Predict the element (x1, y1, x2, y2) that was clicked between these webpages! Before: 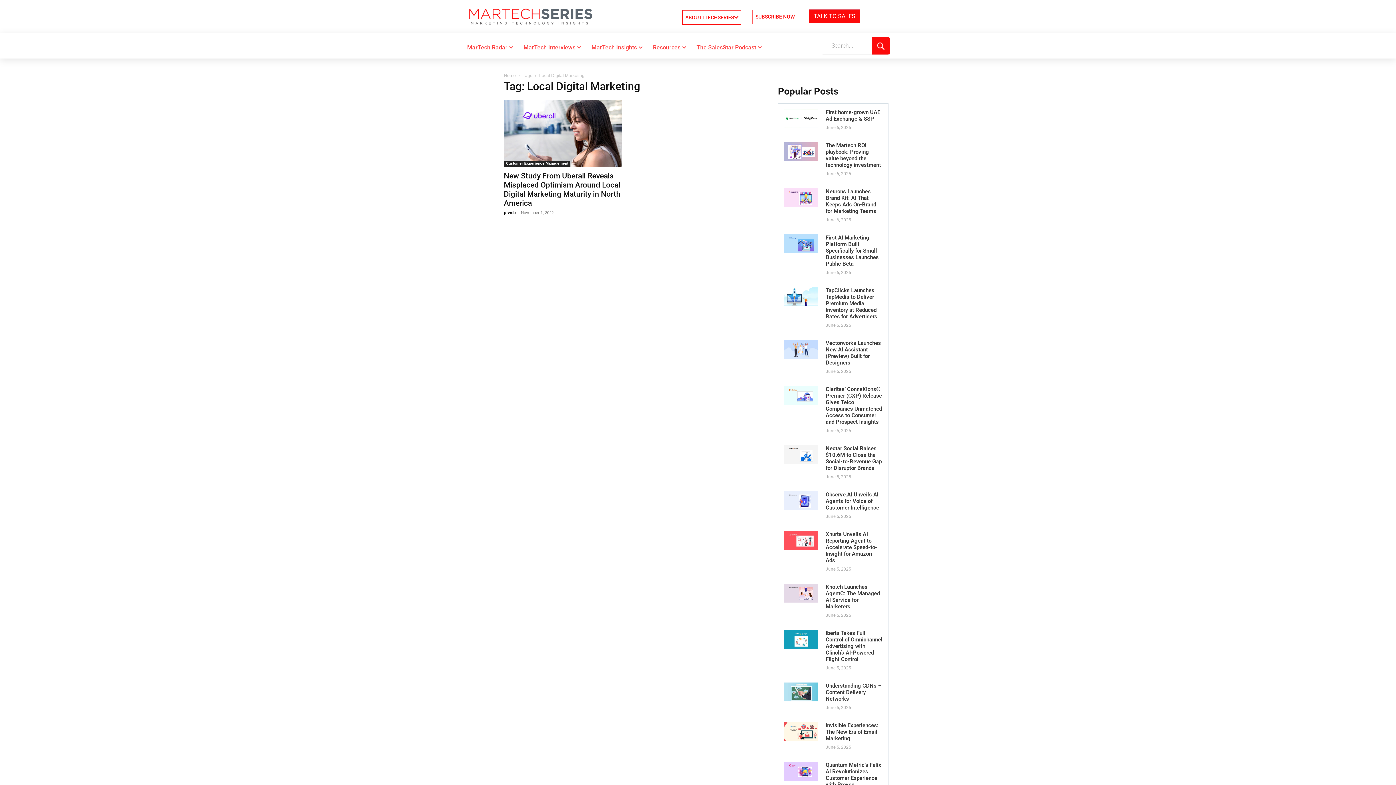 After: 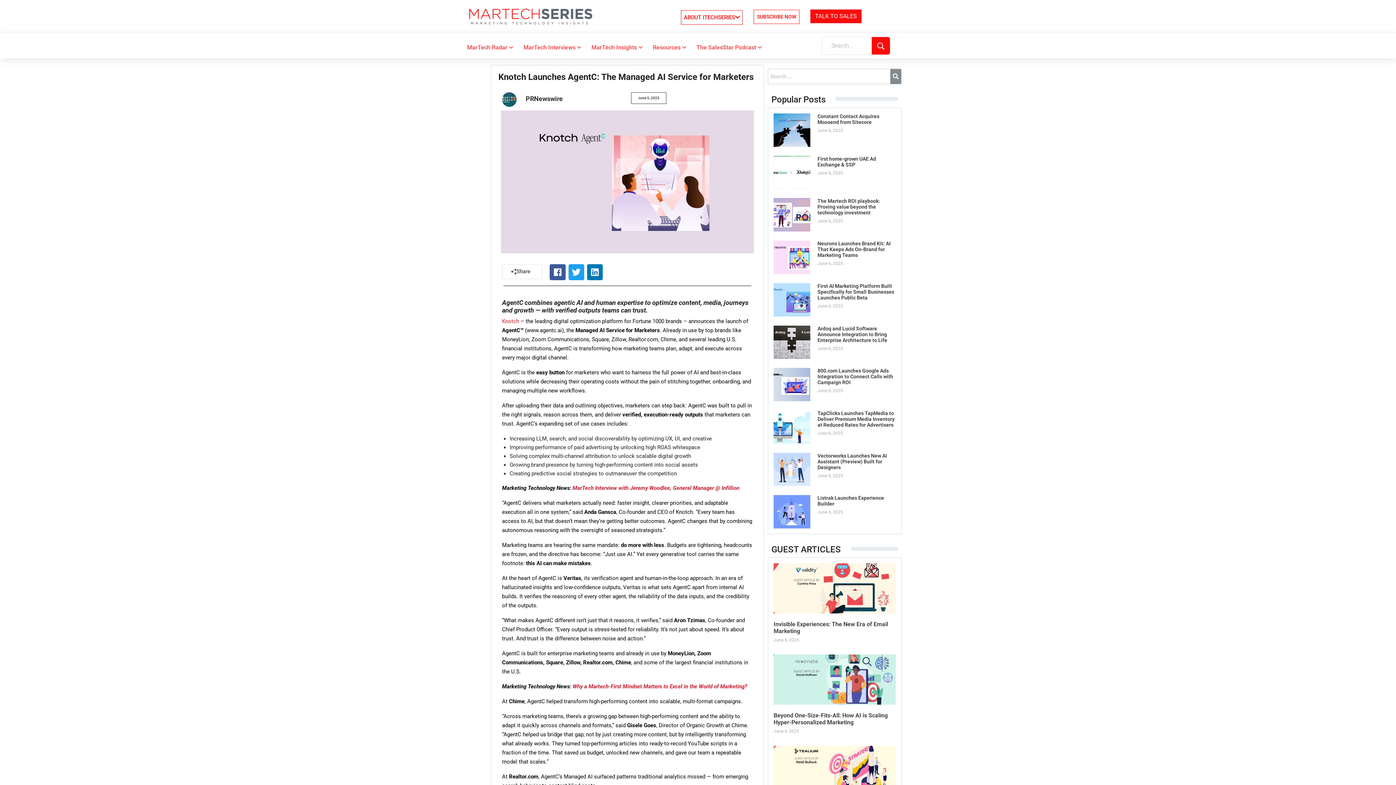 Action: label: Knotch Launches AgentC: The Managed AI Service for Marketers bbox: (825, 584, 880, 610)